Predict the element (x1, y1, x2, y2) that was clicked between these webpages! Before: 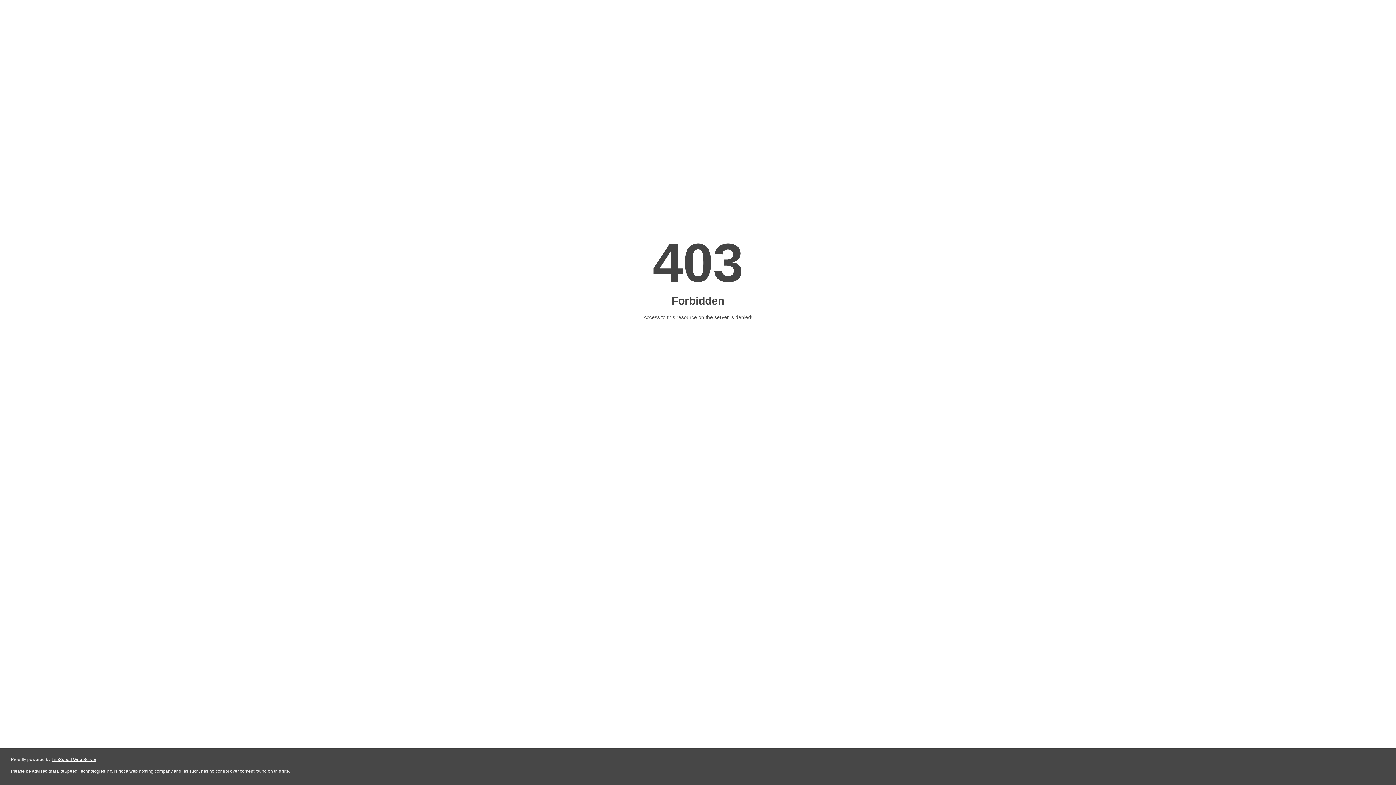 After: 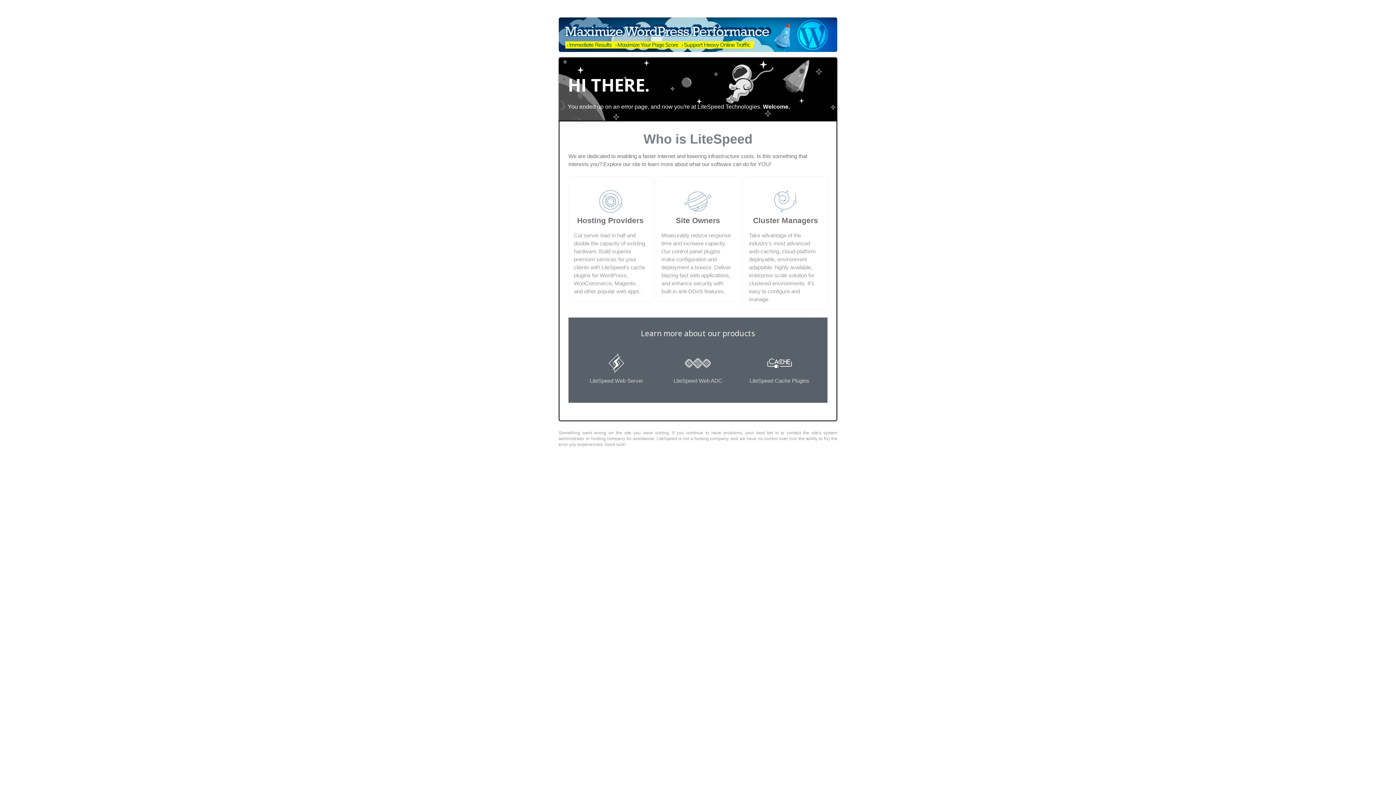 Action: label: LiteSpeed Web Server bbox: (51, 757, 96, 762)